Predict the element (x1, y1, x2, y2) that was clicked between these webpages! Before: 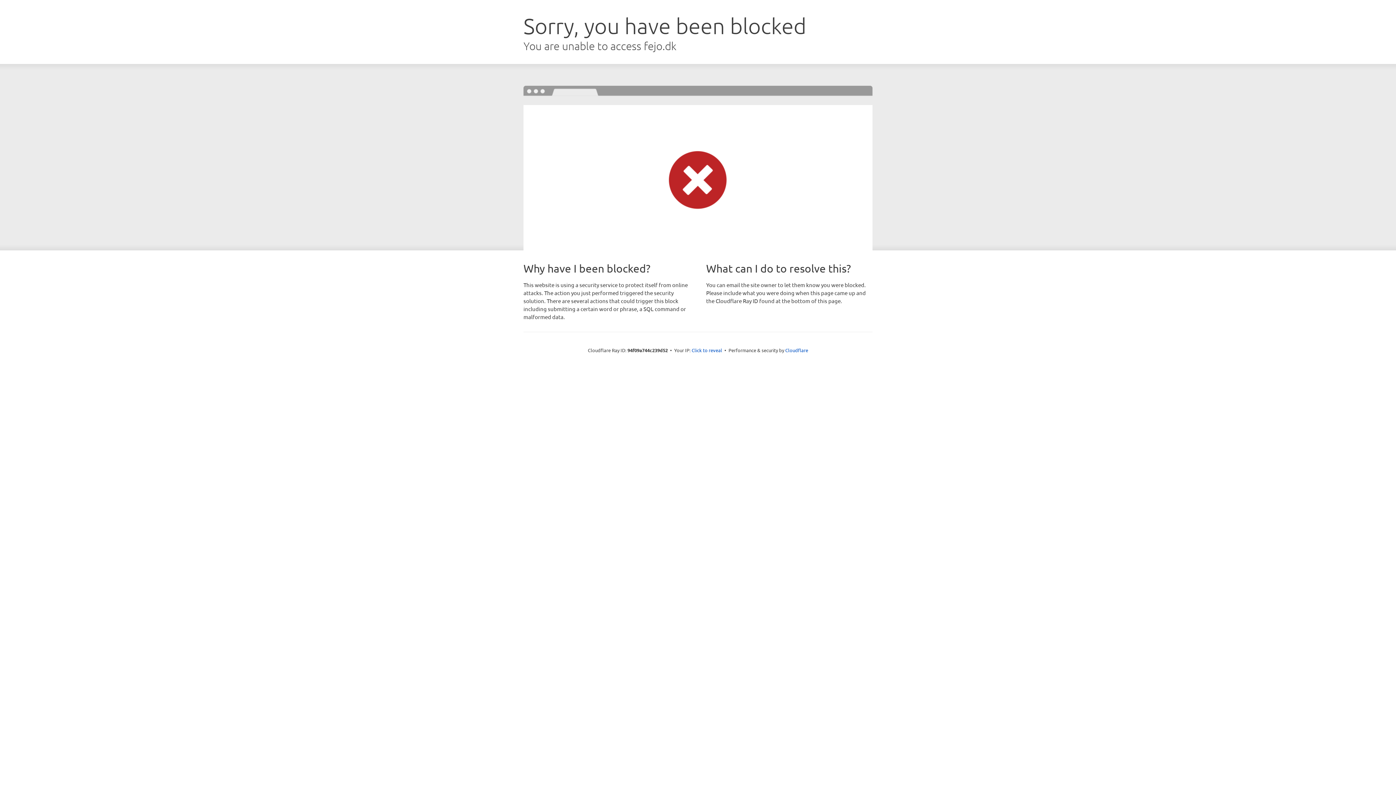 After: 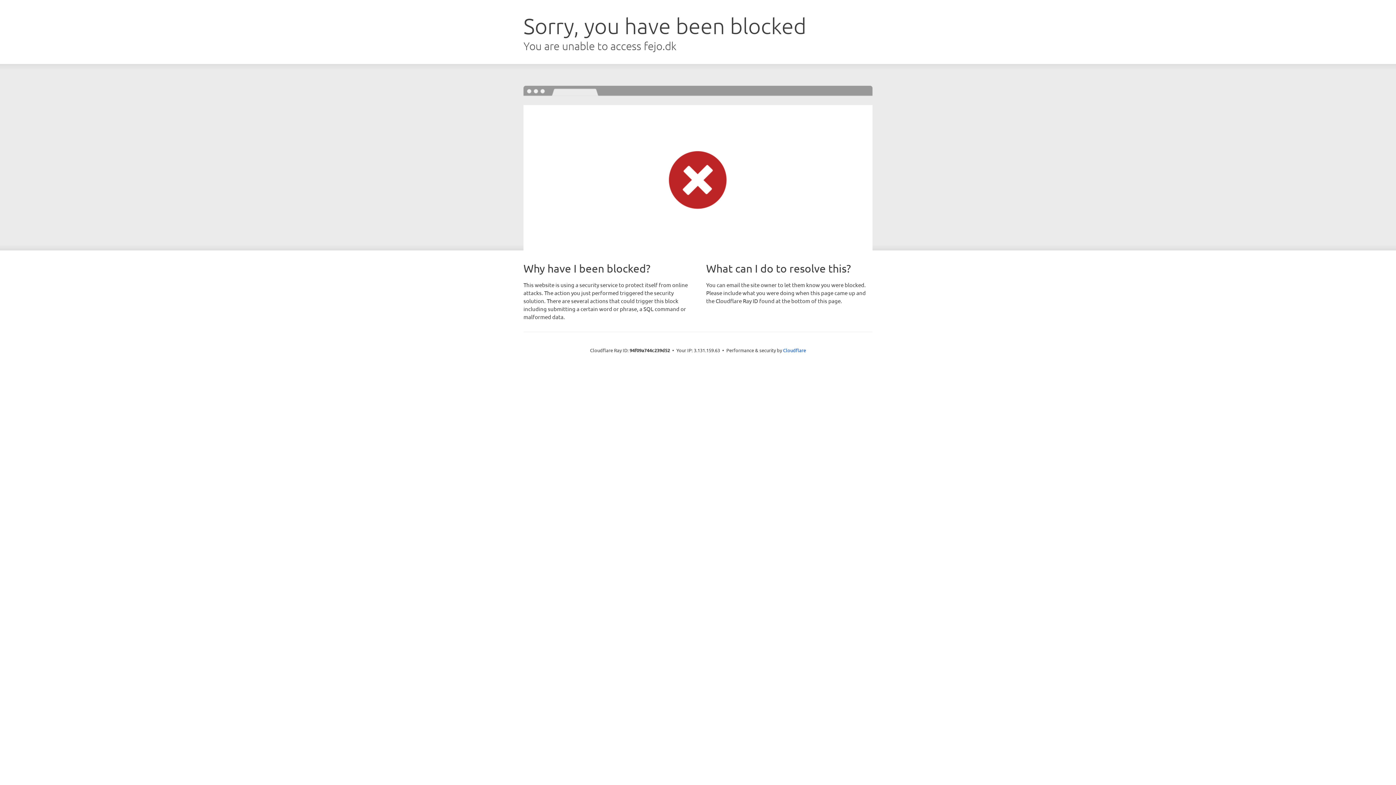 Action: label: Click to reveal bbox: (691, 346, 722, 353)